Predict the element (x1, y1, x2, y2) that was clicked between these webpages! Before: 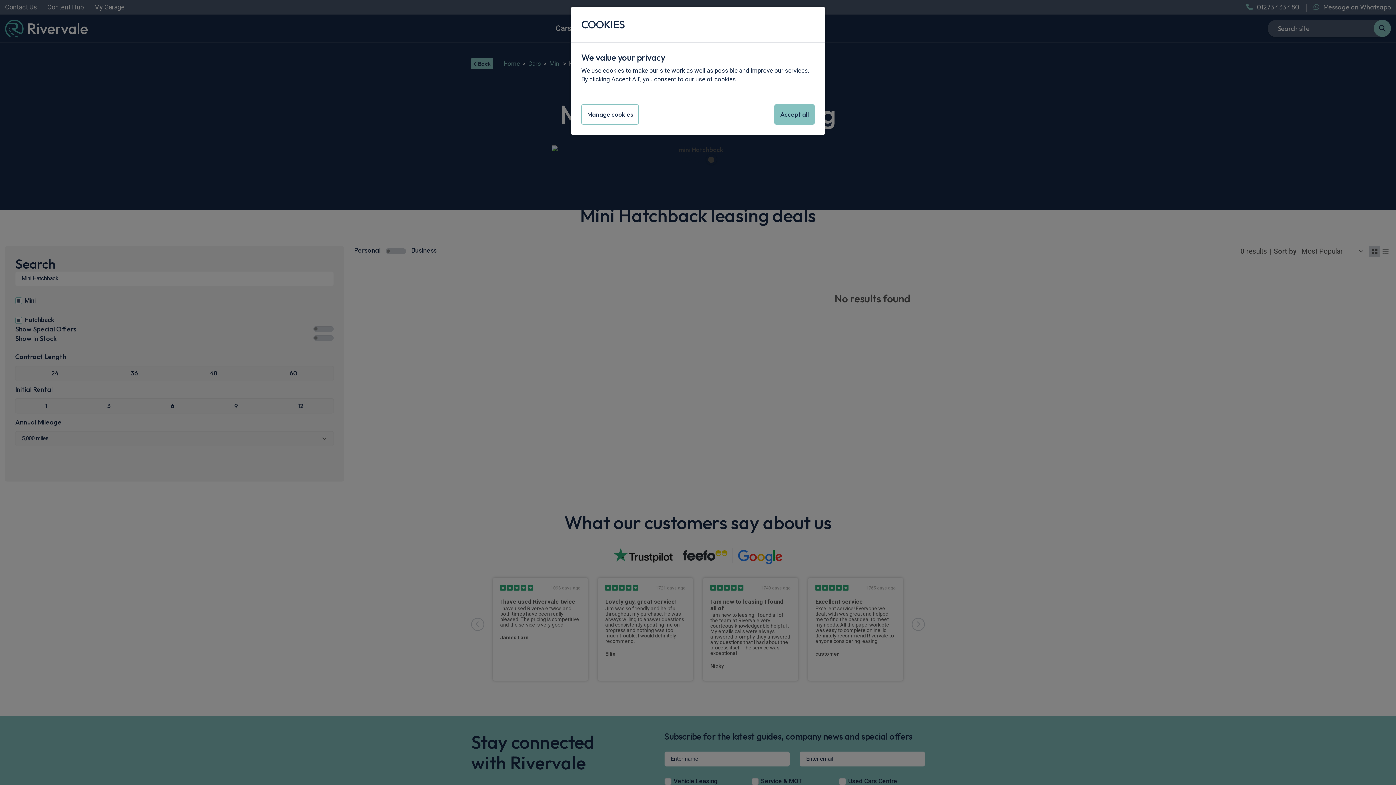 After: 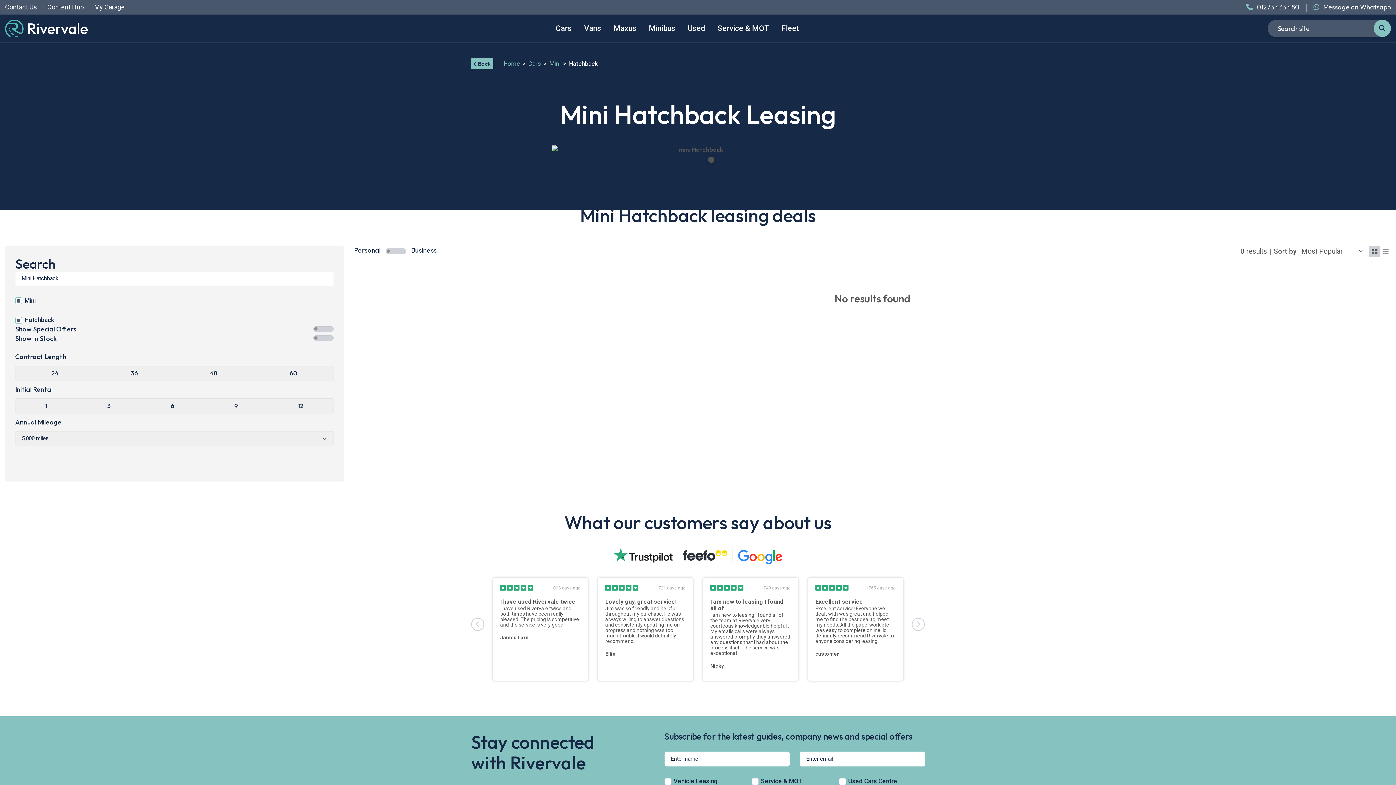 Action: label: Accept all bbox: (774, 104, 814, 124)